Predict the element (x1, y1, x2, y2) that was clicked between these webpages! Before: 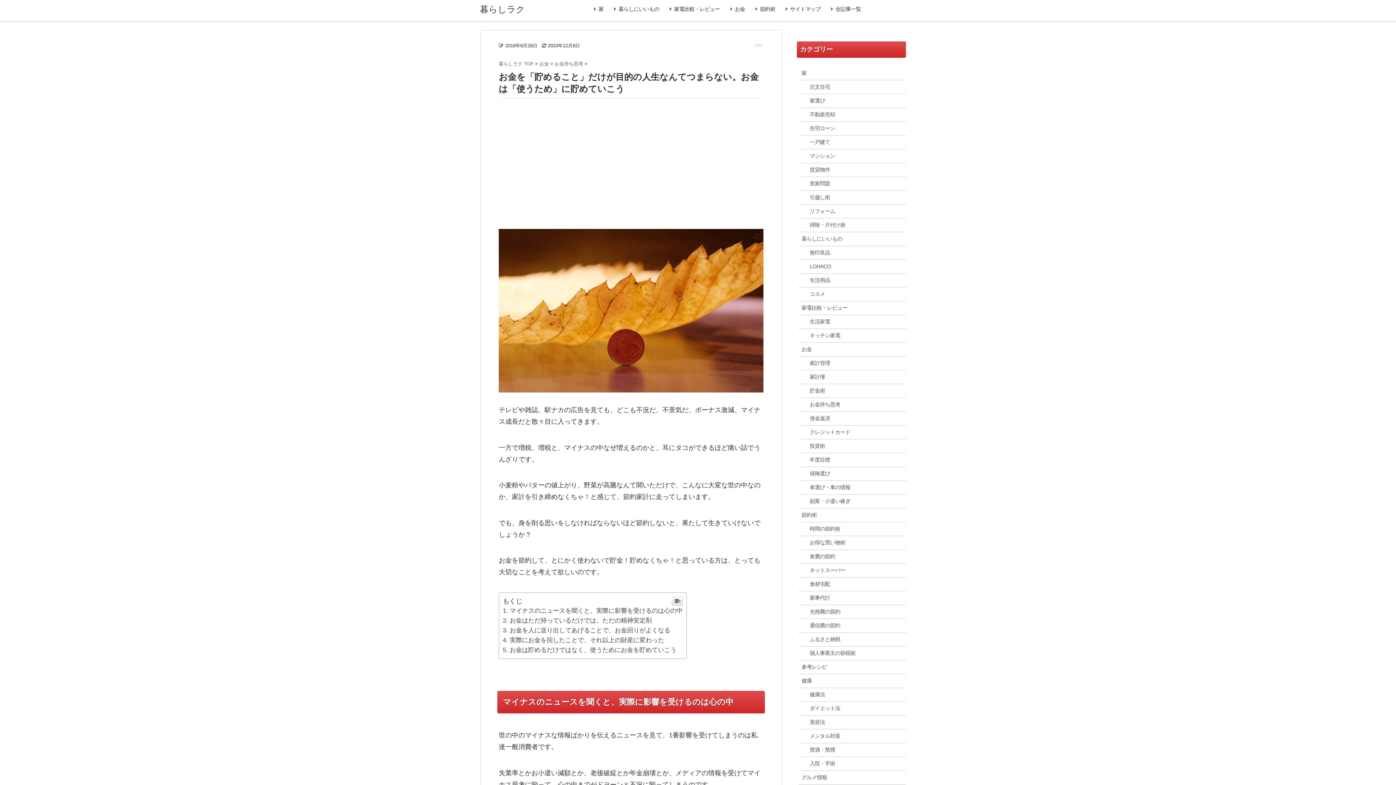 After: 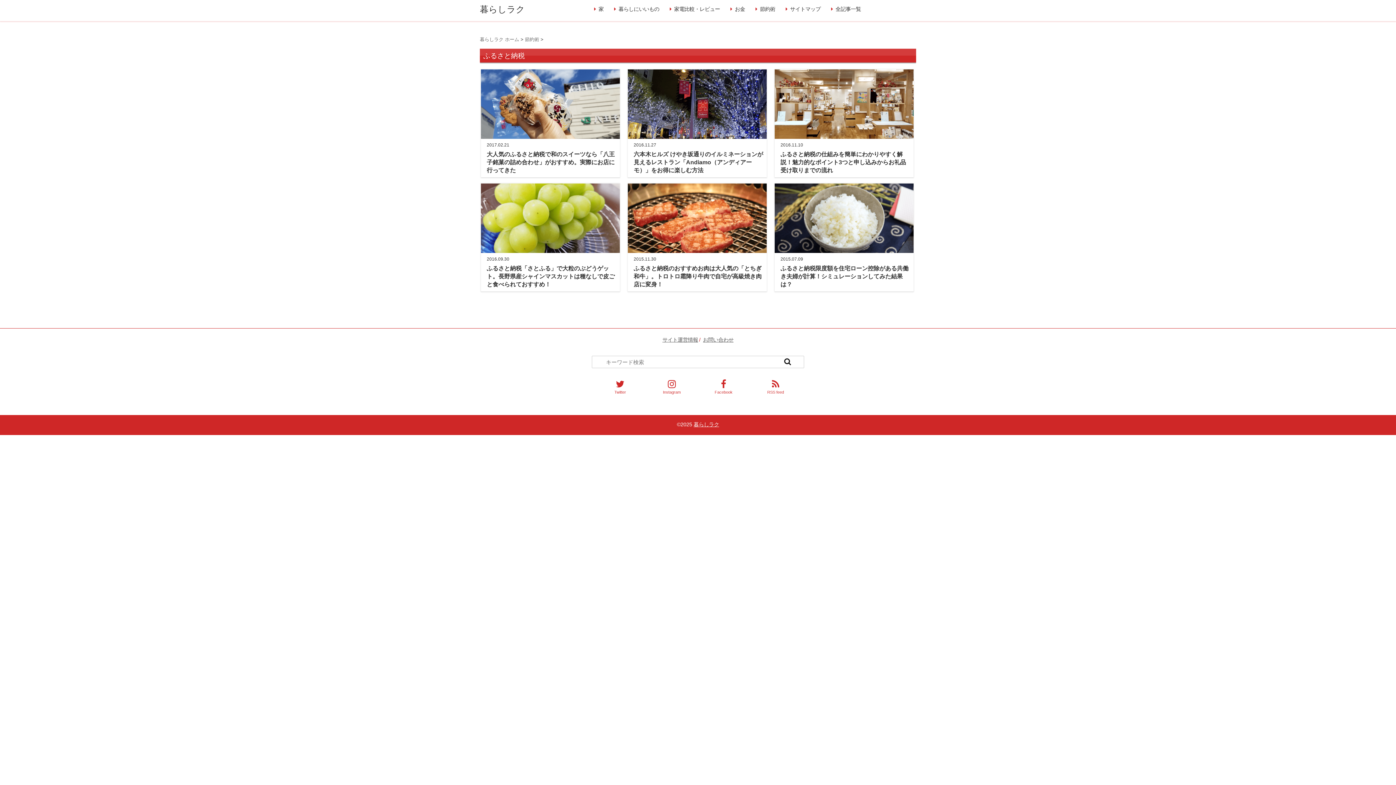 Action: label: ふるさと納税 bbox: (798, 633, 906, 646)